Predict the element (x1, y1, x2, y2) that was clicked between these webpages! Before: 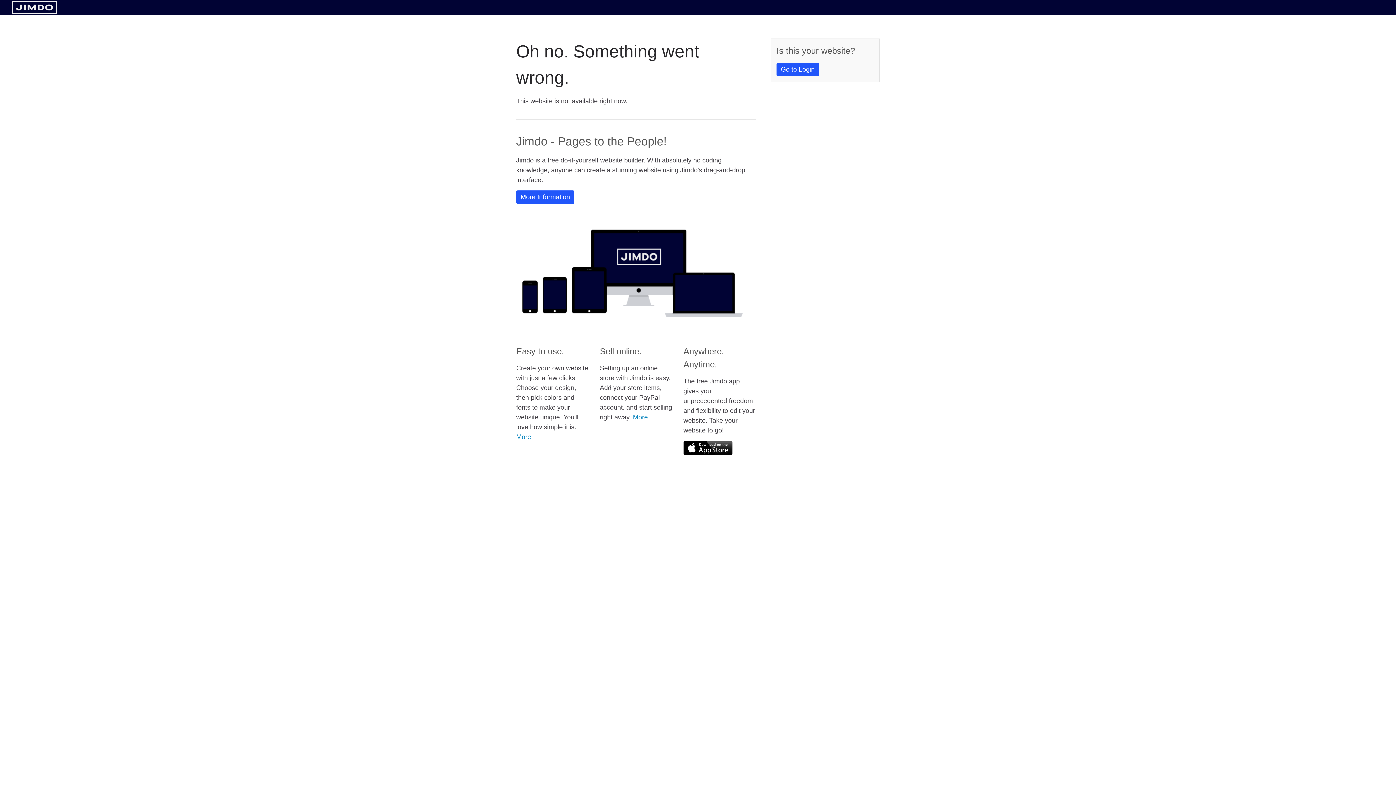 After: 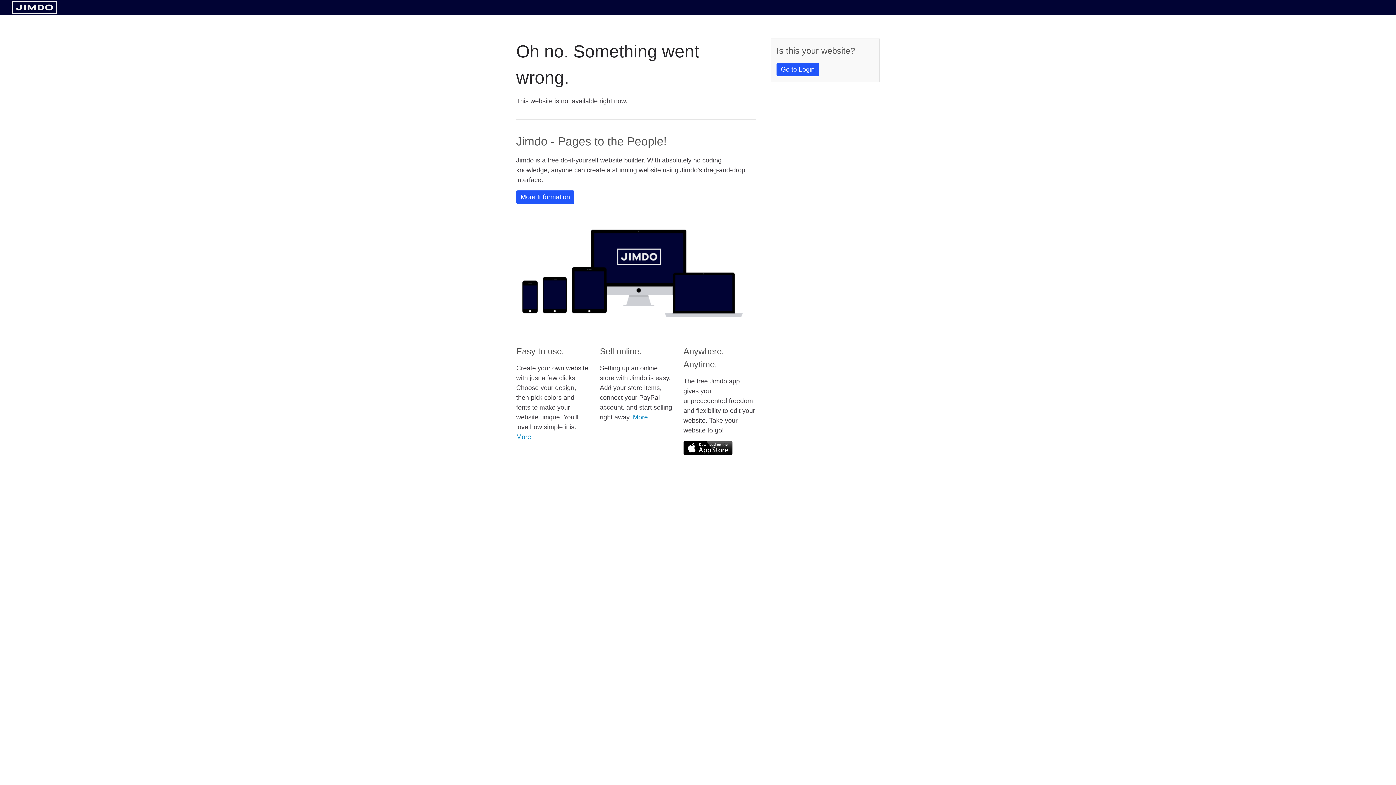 Action: bbox: (683, 441, 732, 455)